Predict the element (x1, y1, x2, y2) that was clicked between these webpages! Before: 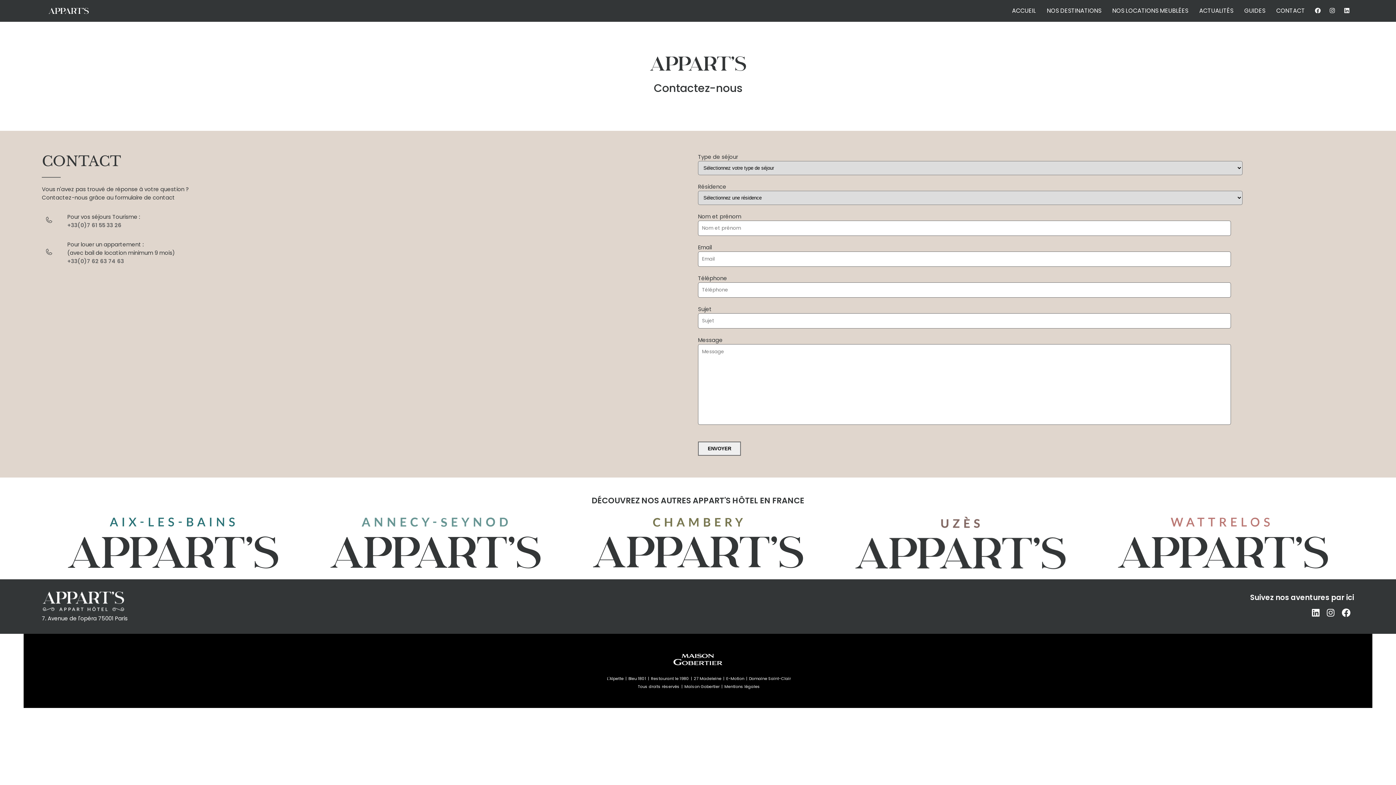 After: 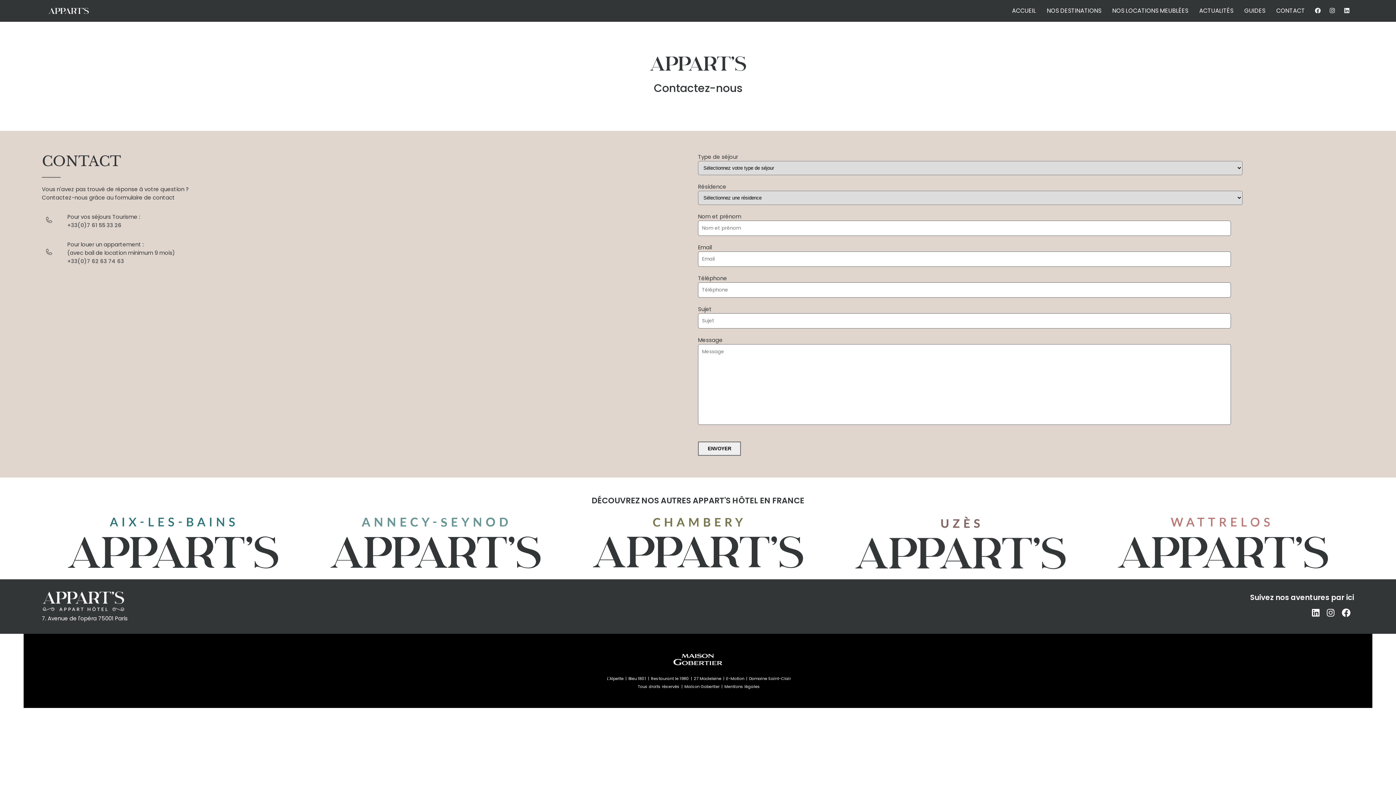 Action: bbox: (1310, 0, 1325, 21)